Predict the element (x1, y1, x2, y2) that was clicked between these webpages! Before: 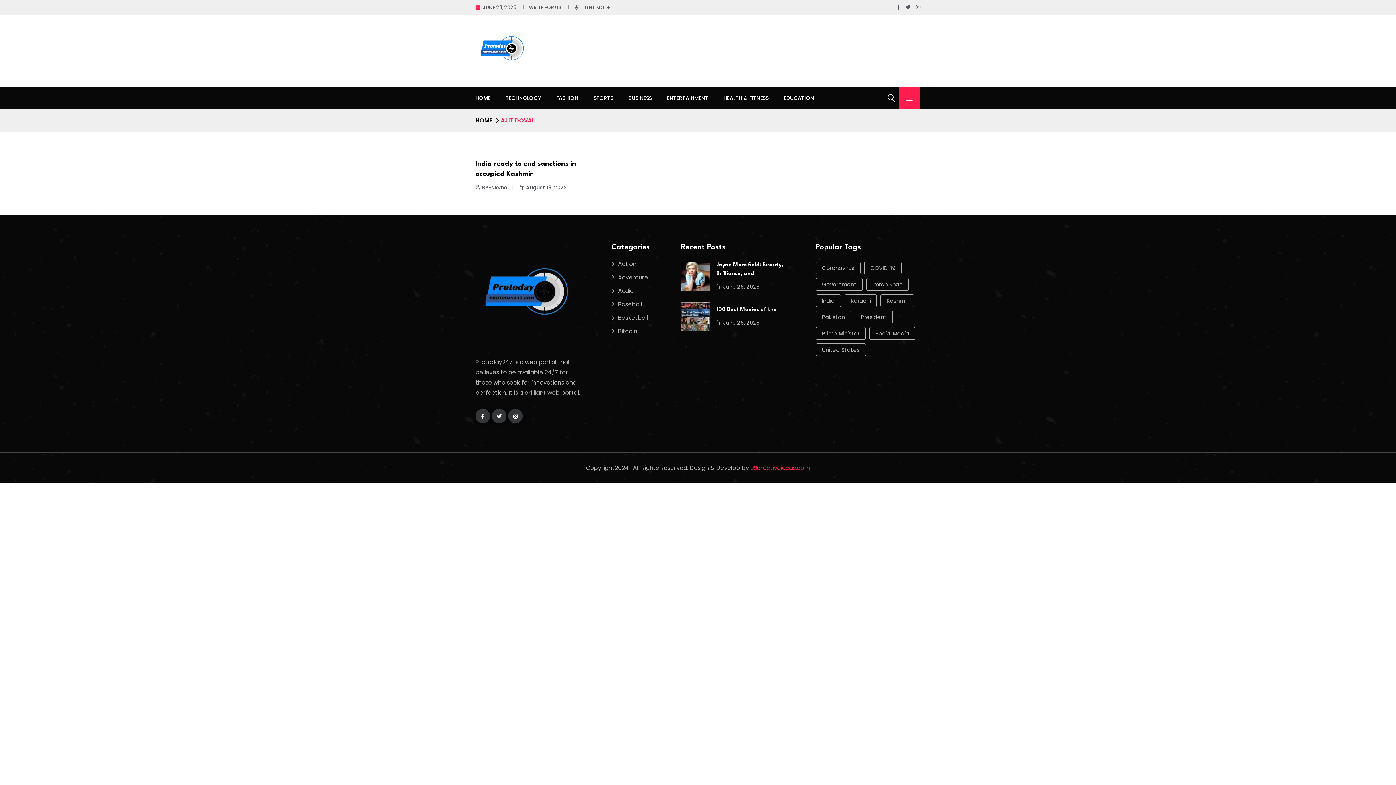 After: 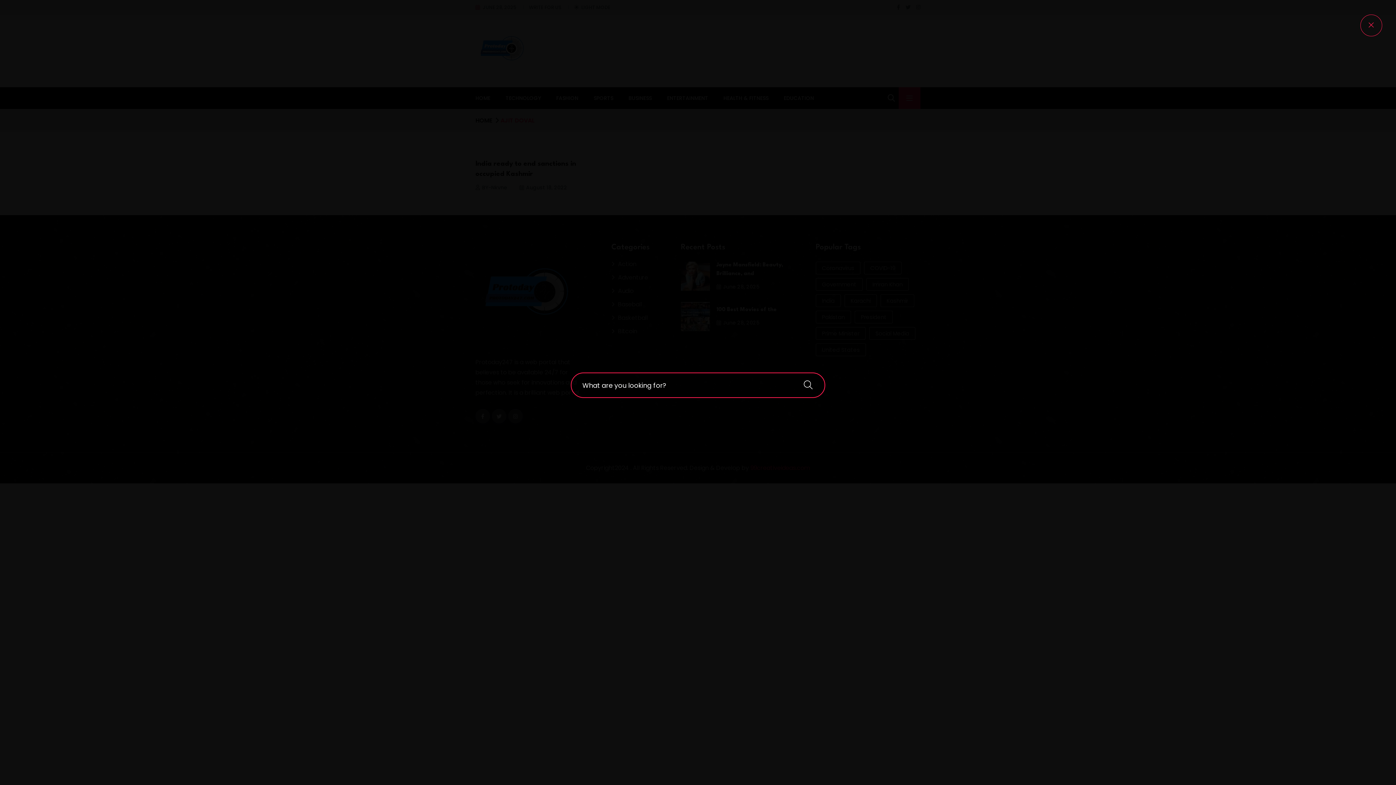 Action: bbox: (888, 93, 895, 102)